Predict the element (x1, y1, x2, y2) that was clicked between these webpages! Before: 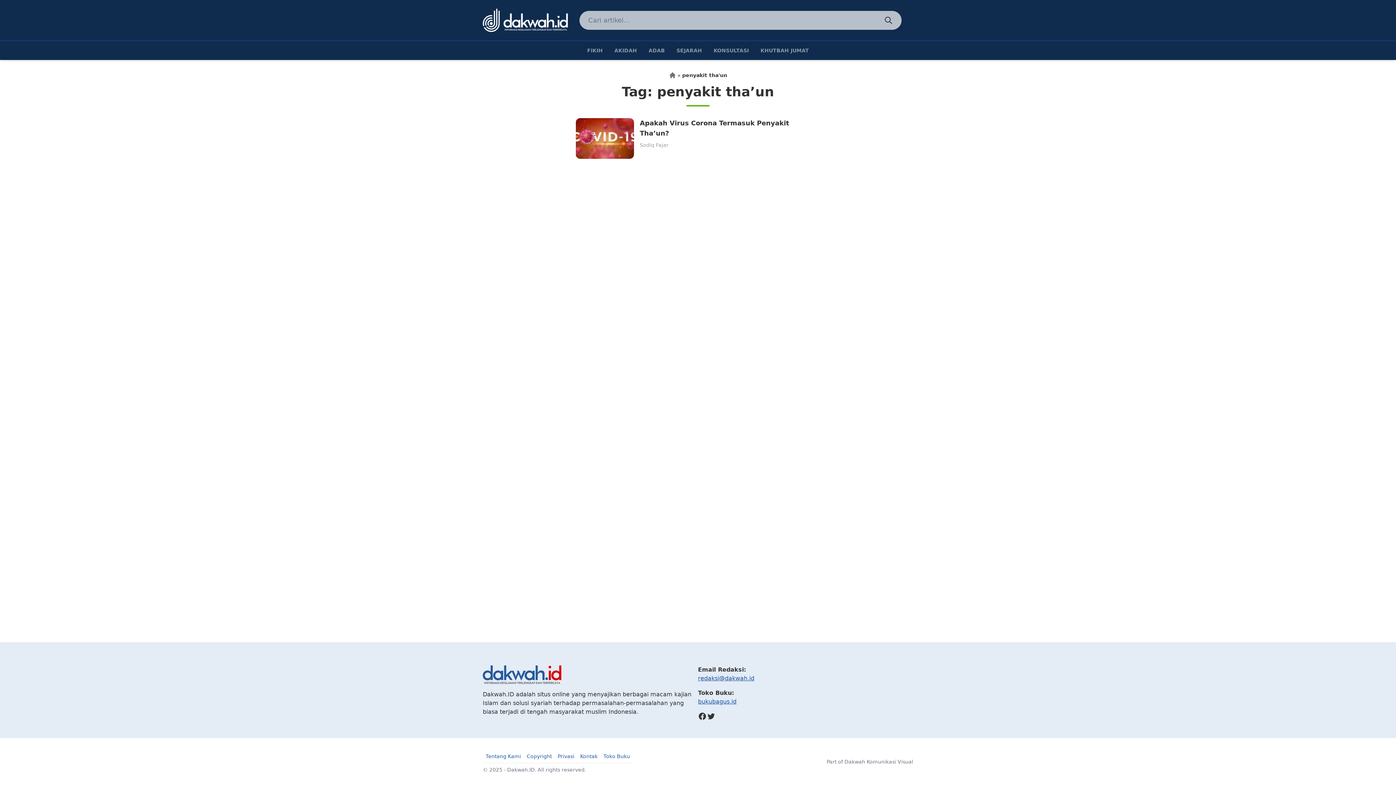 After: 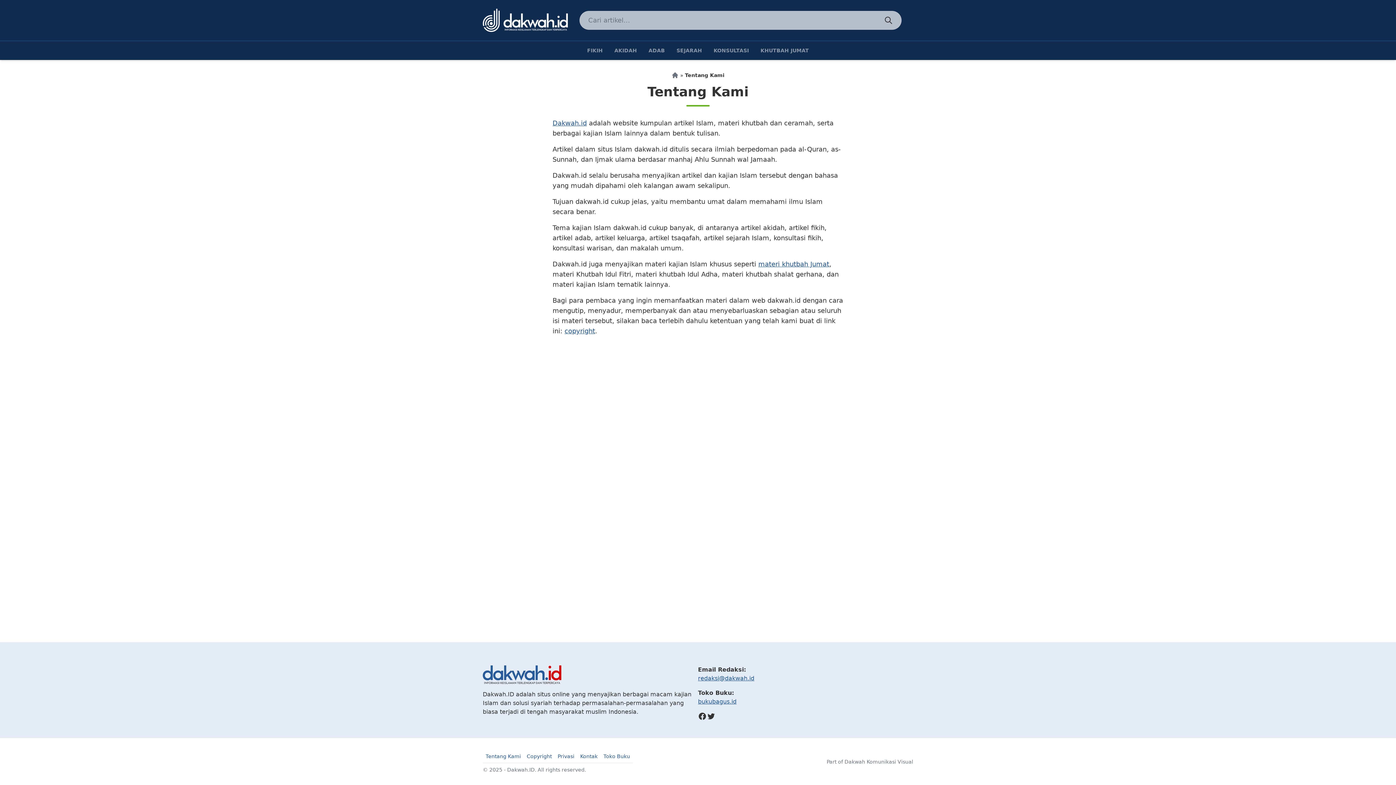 Action: label: Tentang Kami bbox: (482, 750, 524, 763)